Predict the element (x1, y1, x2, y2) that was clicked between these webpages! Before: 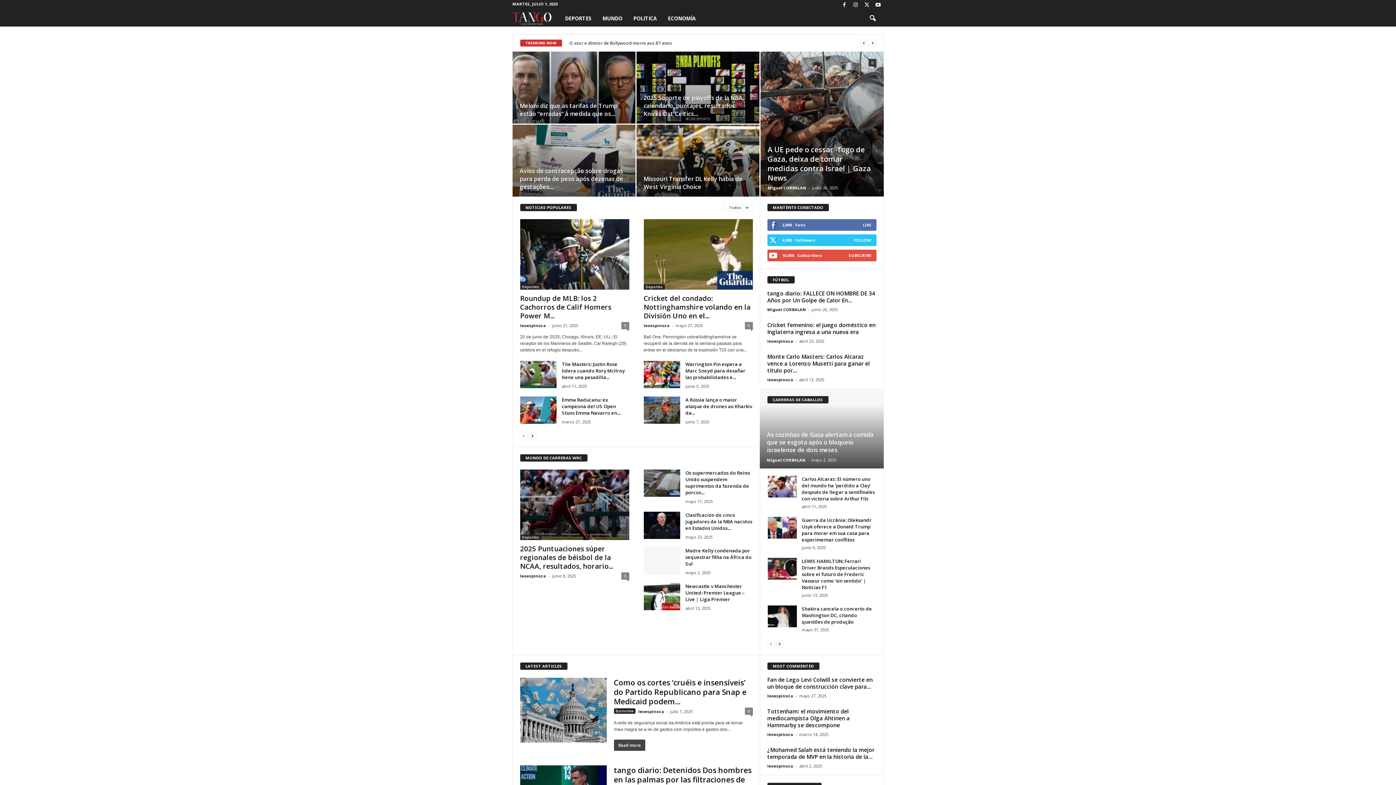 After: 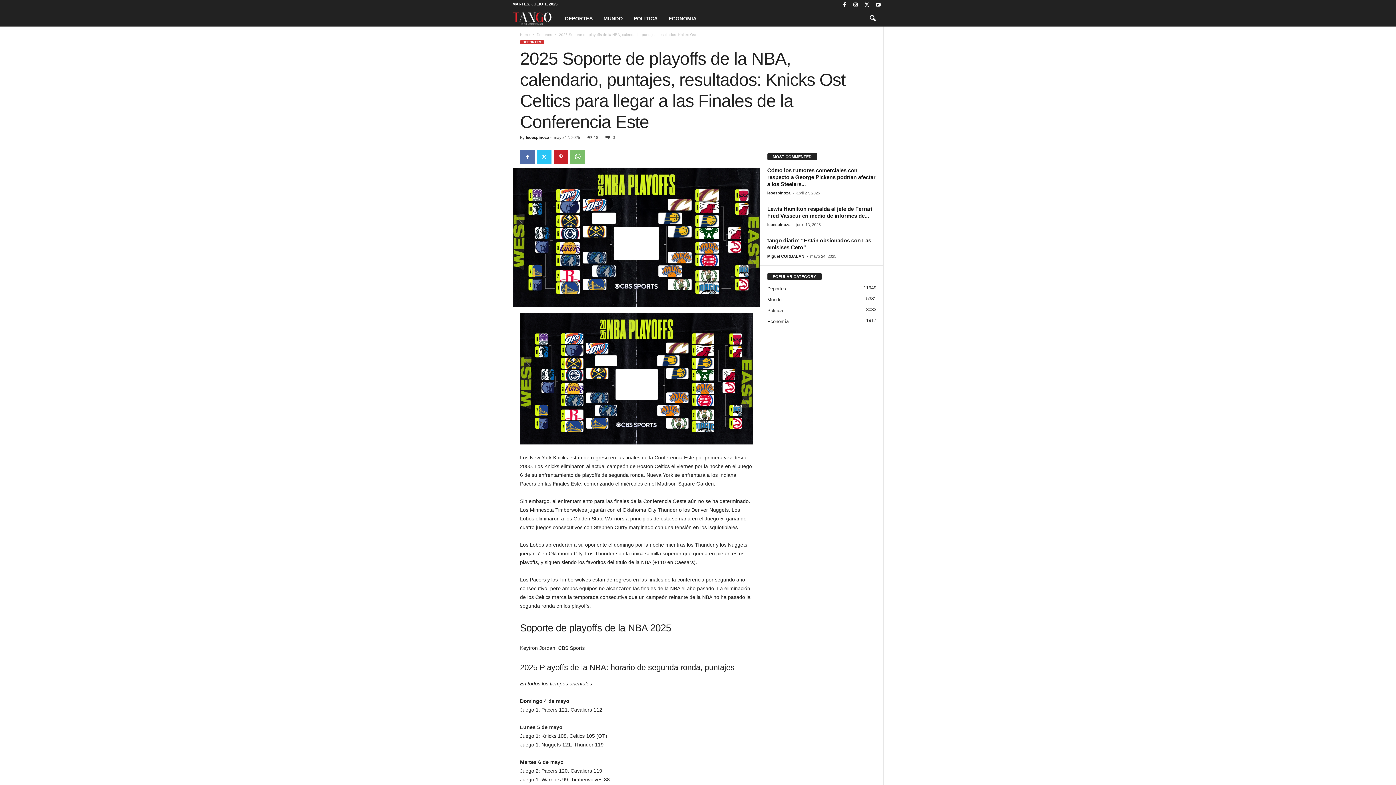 Action: bbox: (636, 51, 759, 130)